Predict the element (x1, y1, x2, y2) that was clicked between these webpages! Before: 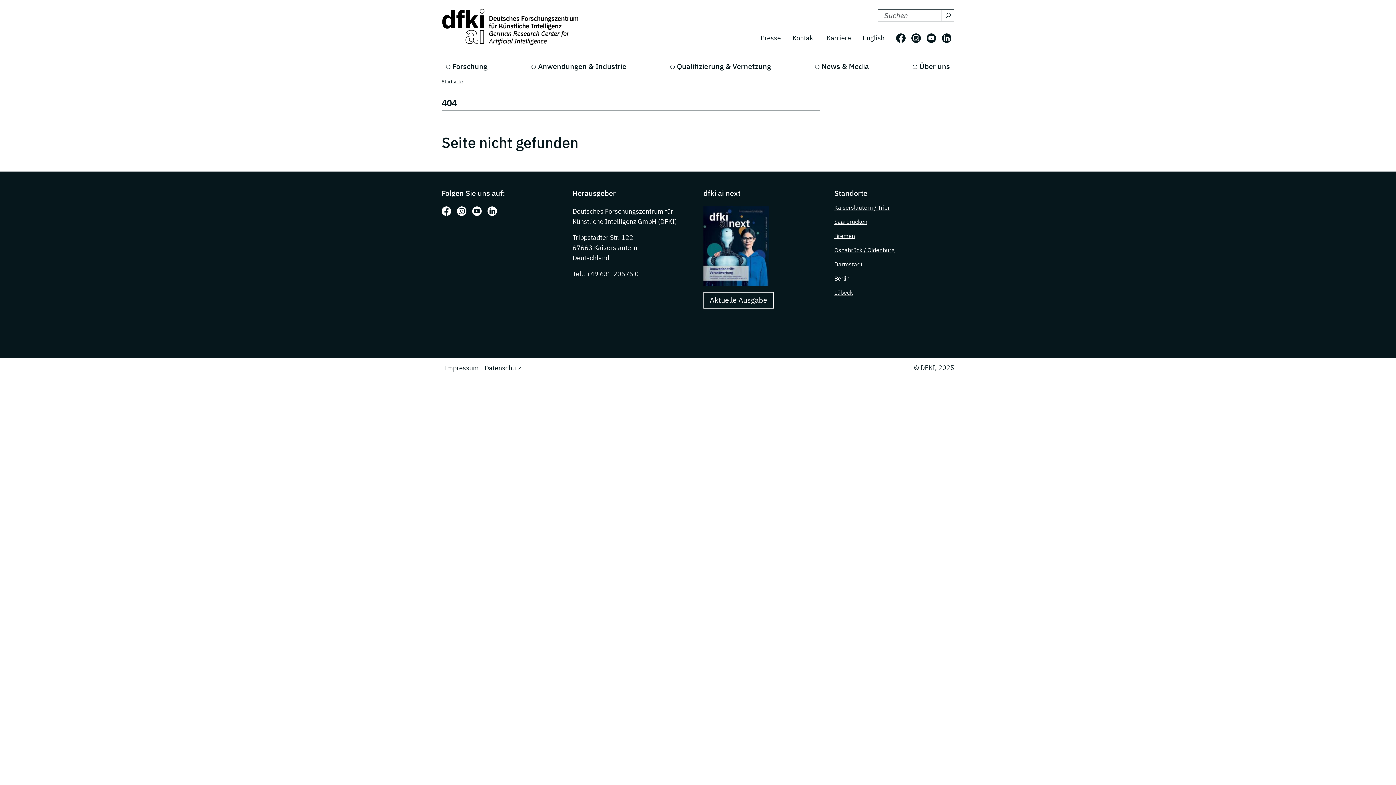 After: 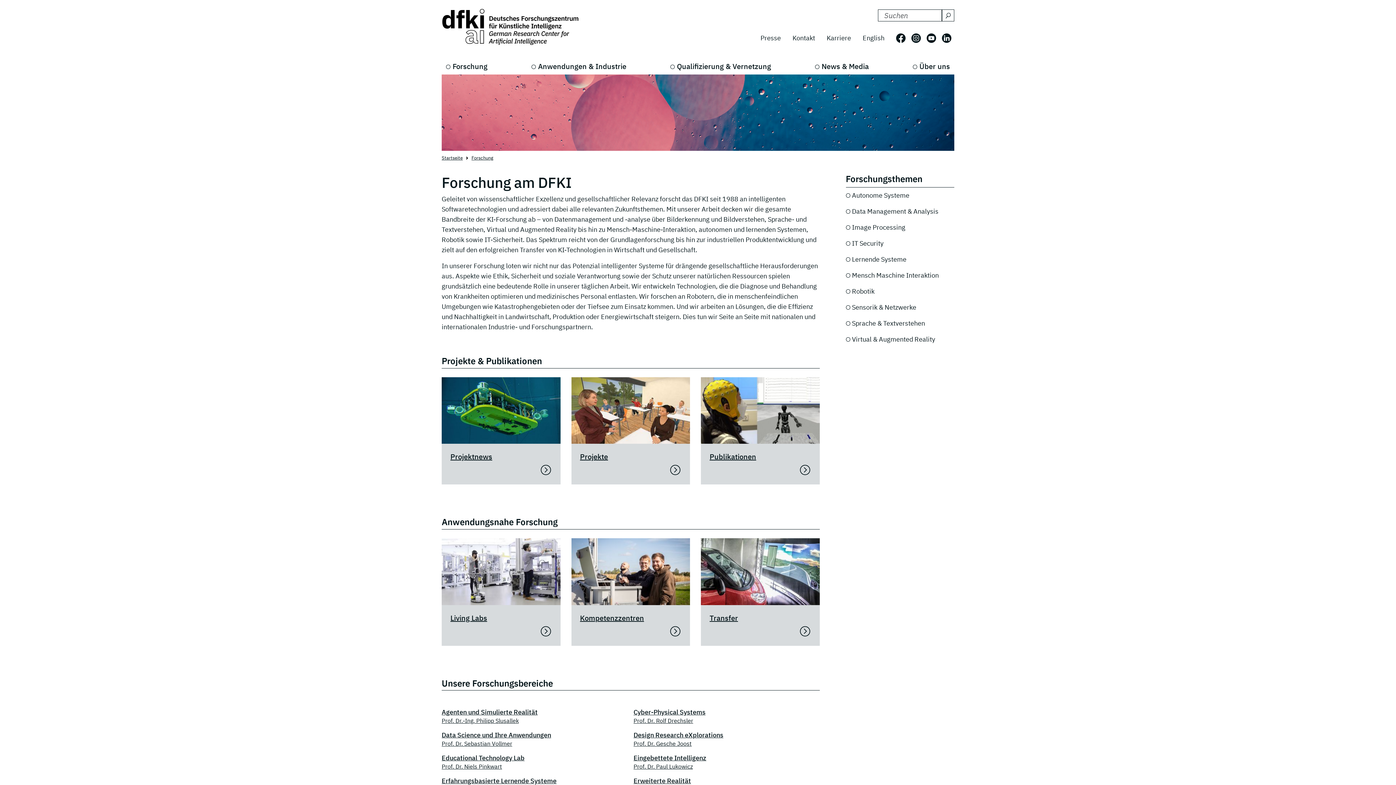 Action: bbox: (441, 58, 492, 74) label: Forschung